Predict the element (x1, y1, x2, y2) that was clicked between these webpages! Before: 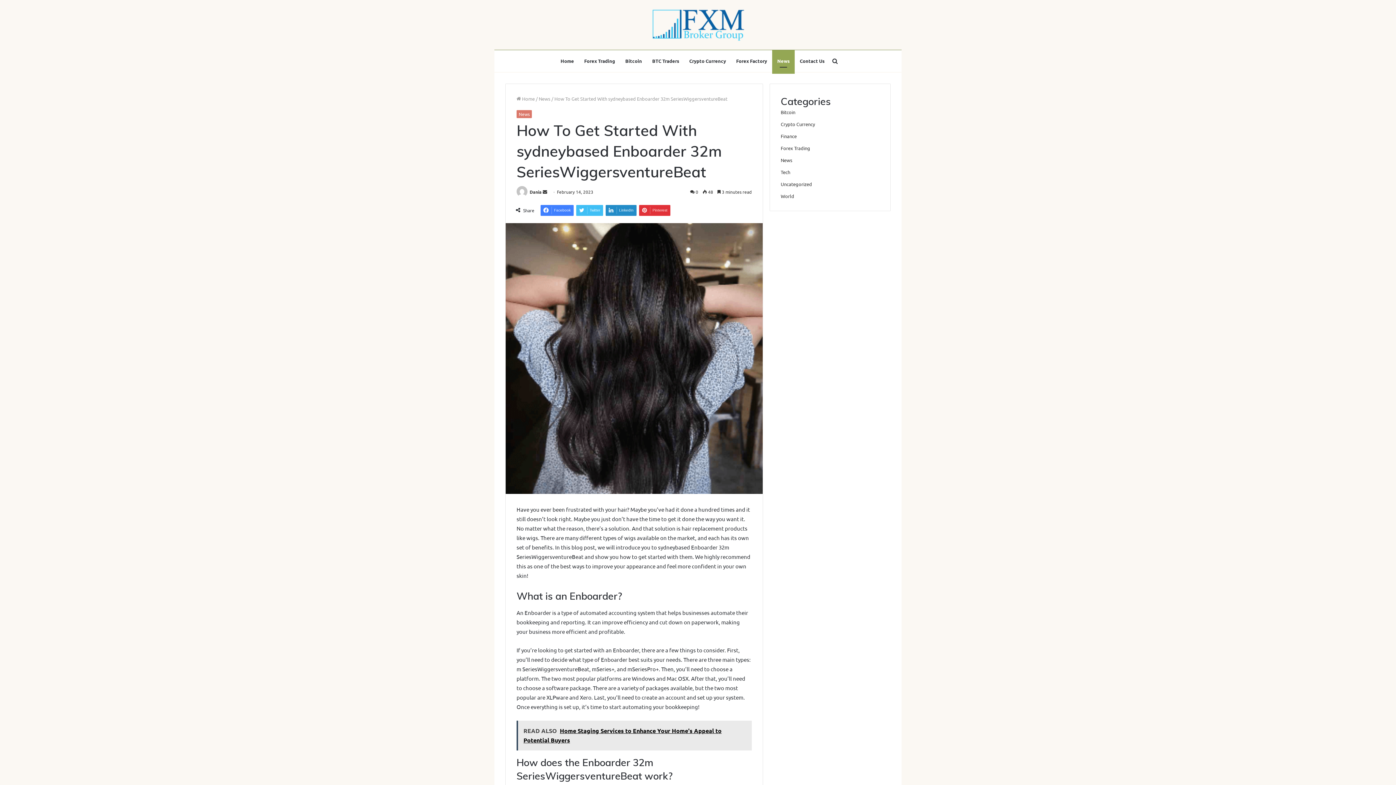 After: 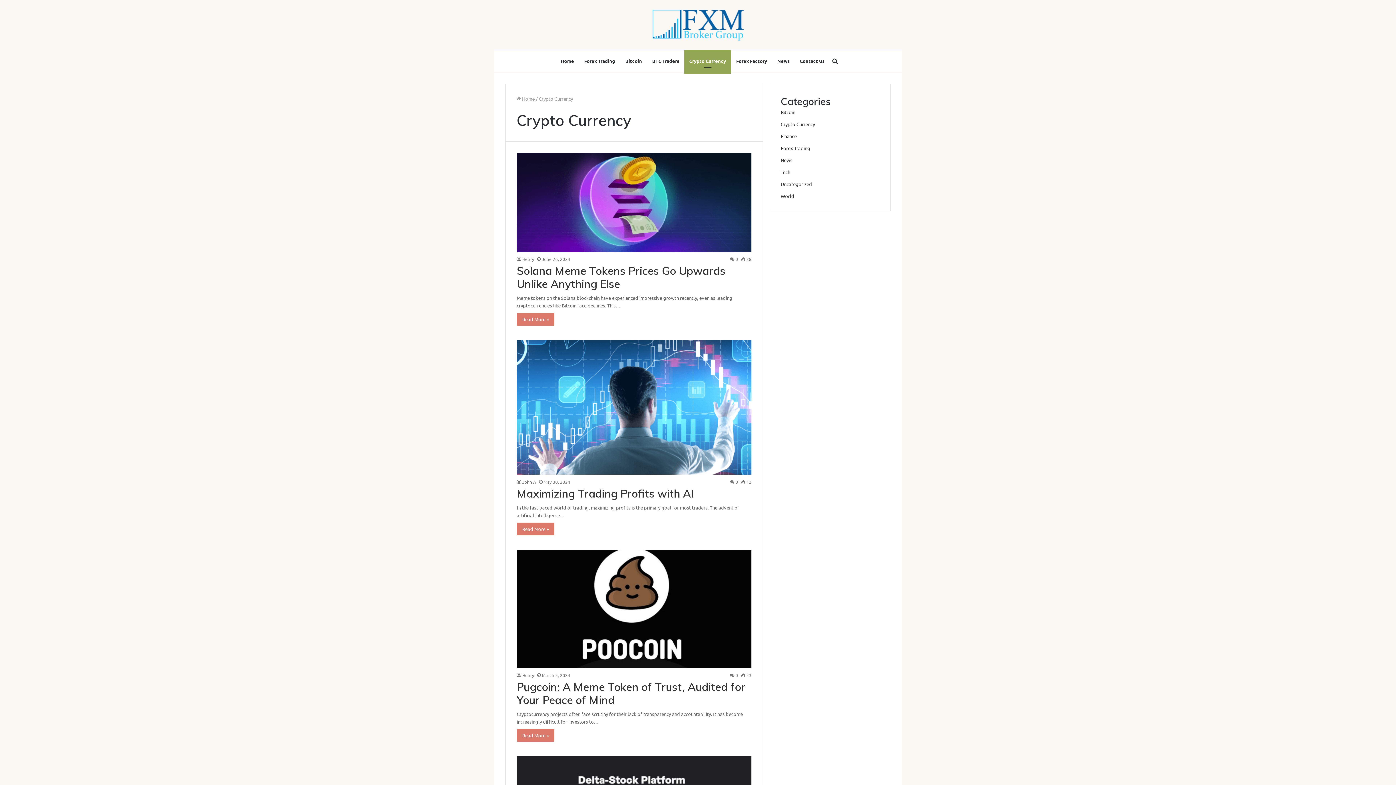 Action: bbox: (684, 50, 731, 72) label: Crypto Currency